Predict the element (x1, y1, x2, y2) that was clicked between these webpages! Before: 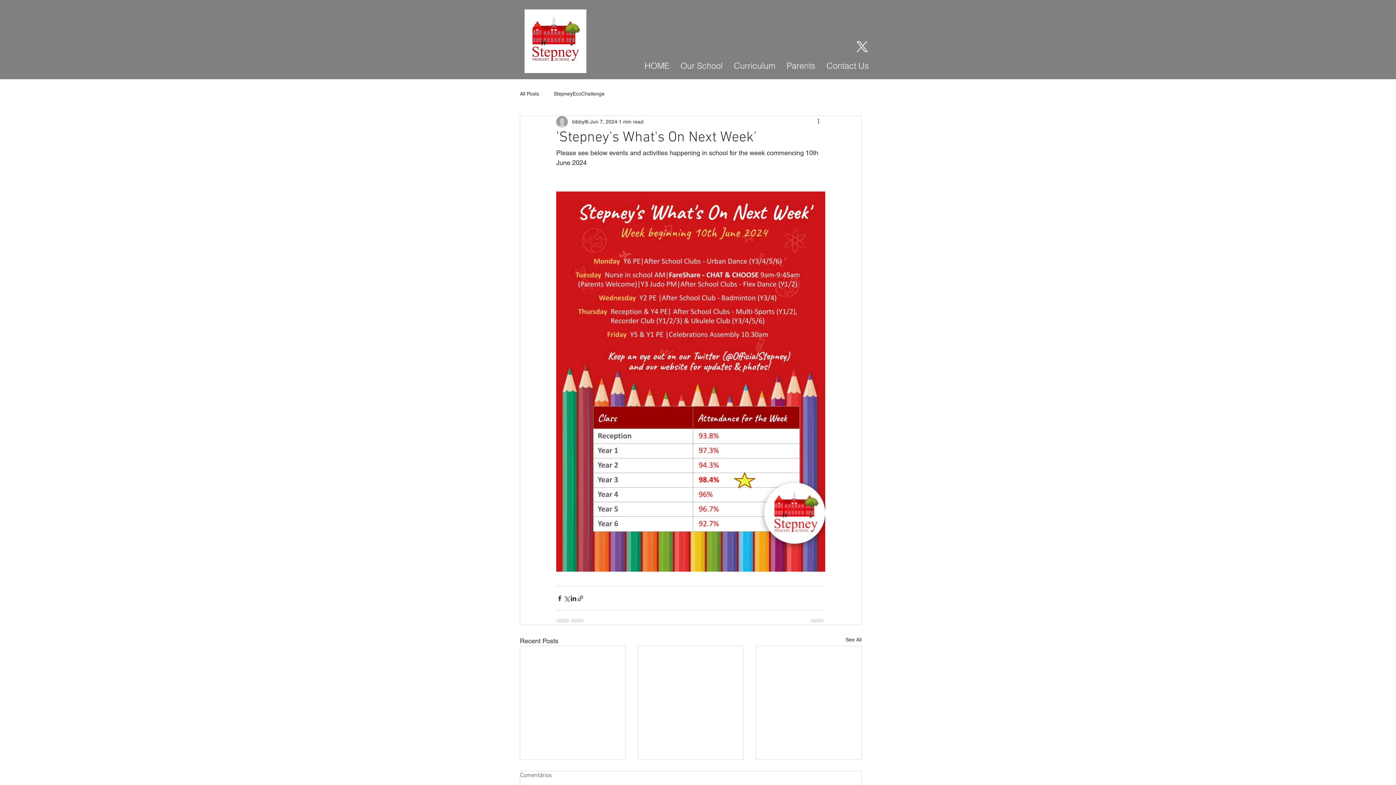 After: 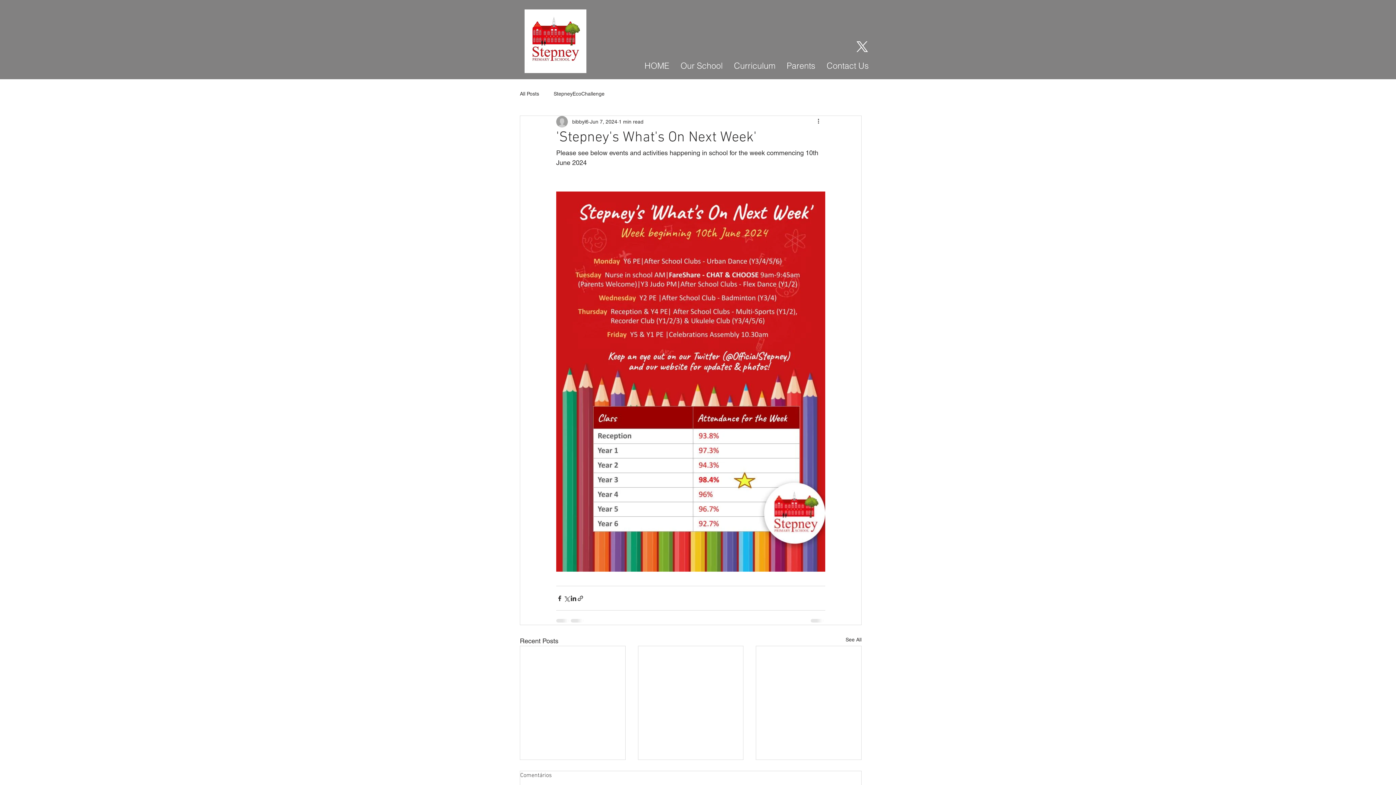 Action: label: X  bbox: (853, 38, 868, 53)